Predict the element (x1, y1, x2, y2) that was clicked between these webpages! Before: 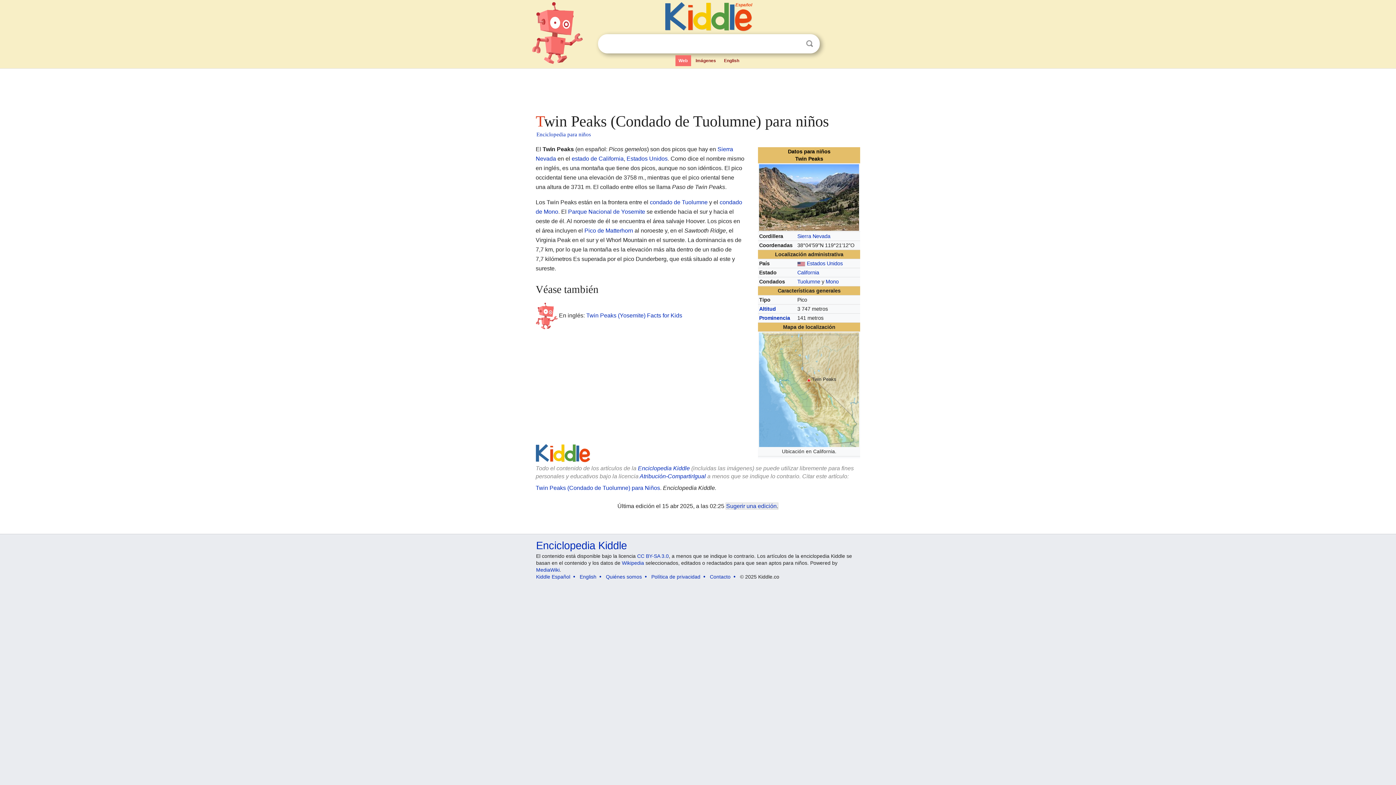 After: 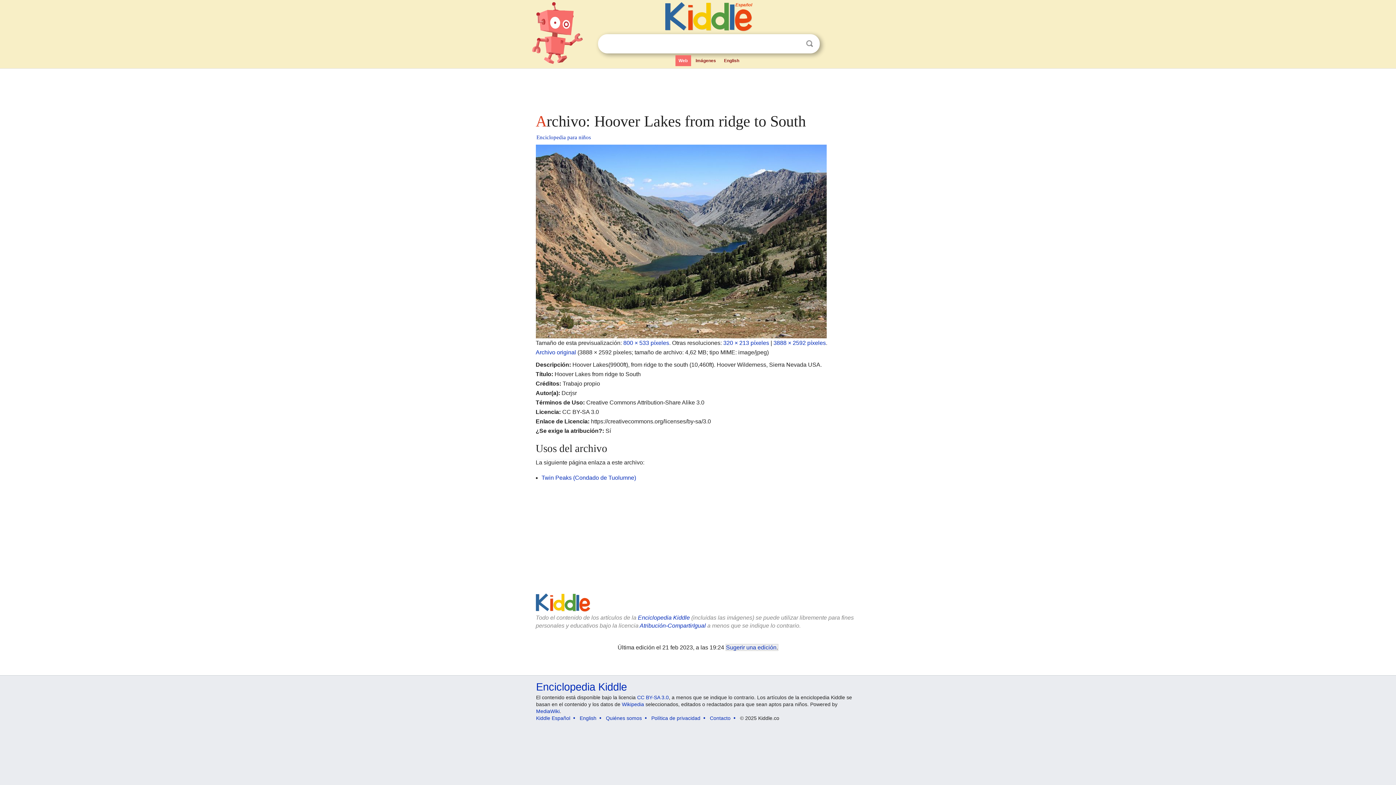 Action: bbox: (759, 194, 859, 200)